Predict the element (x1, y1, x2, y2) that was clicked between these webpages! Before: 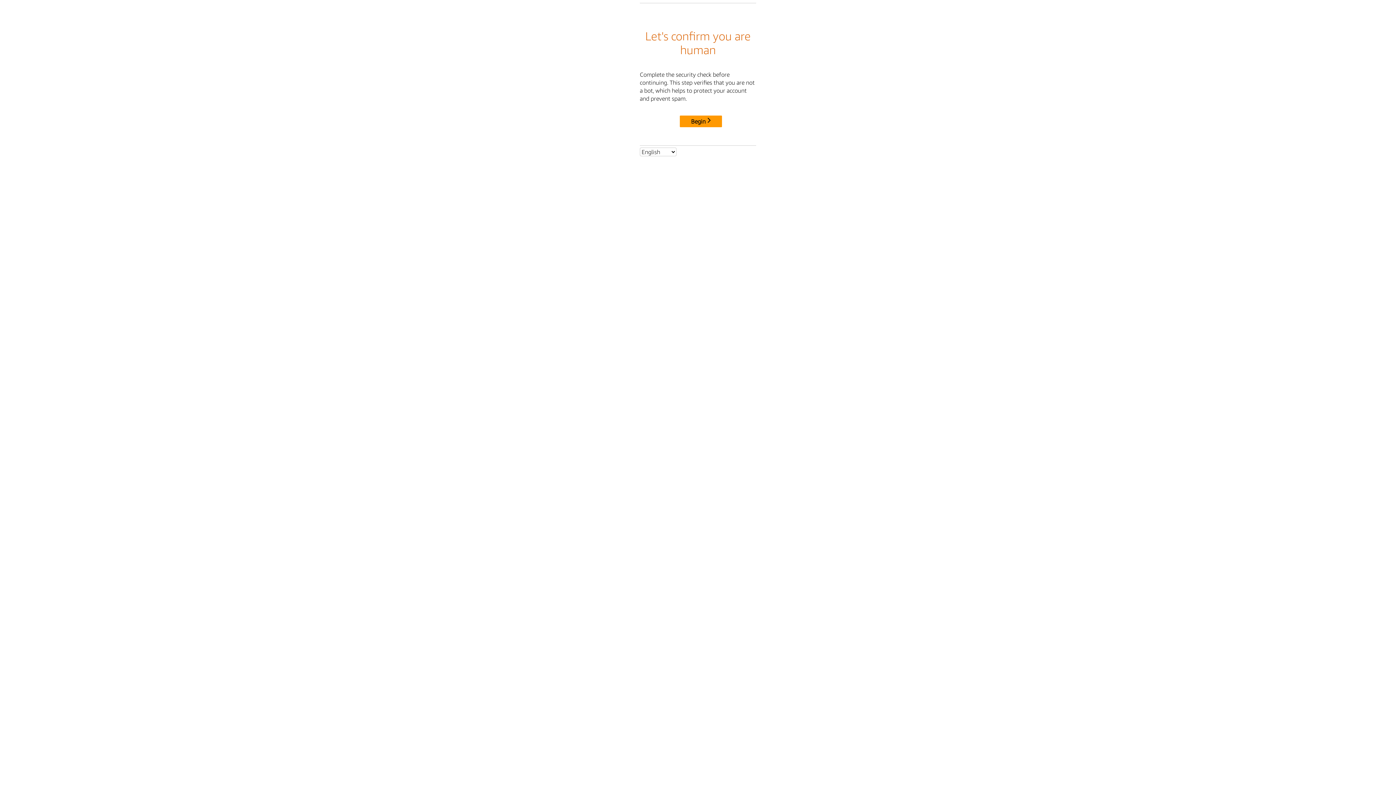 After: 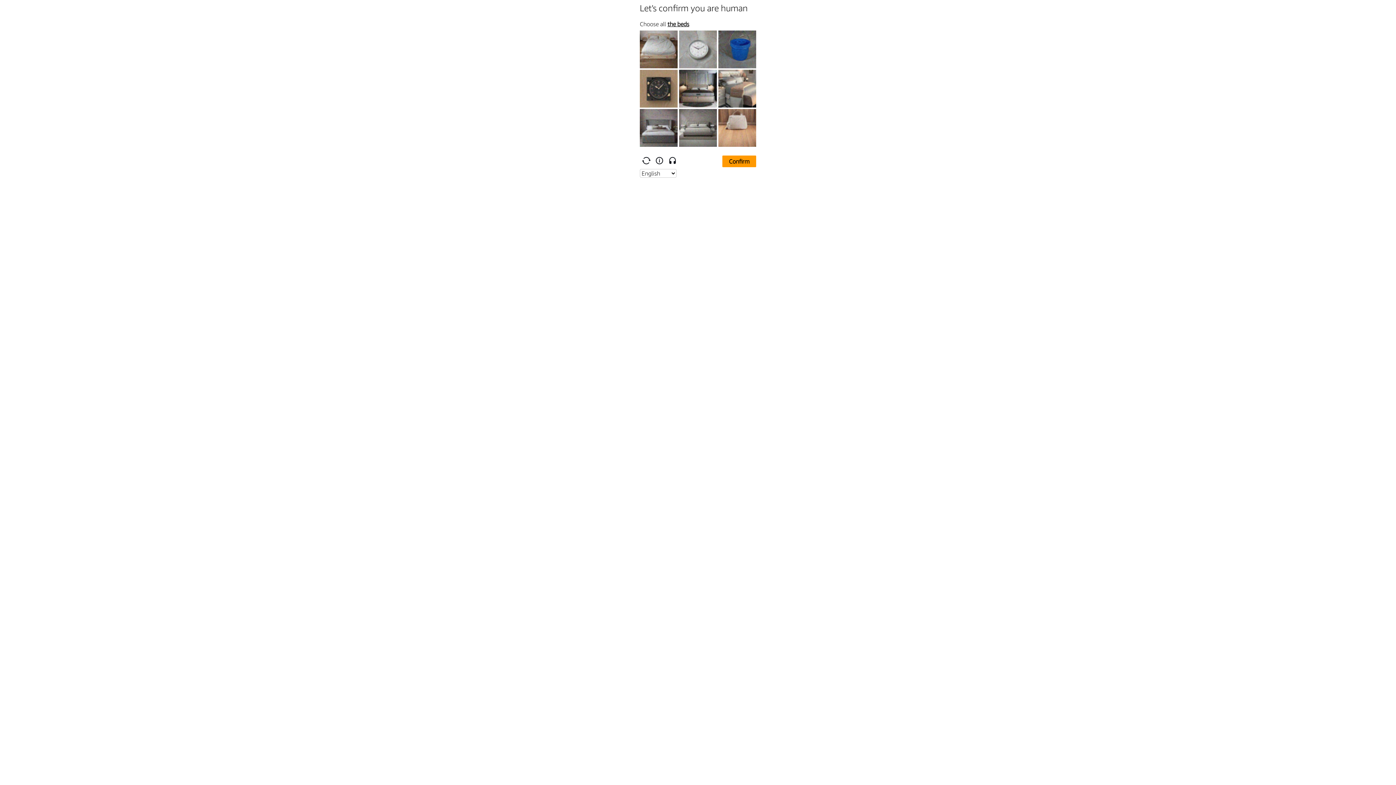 Action: bbox: (680, 115, 722, 127) label: Begin